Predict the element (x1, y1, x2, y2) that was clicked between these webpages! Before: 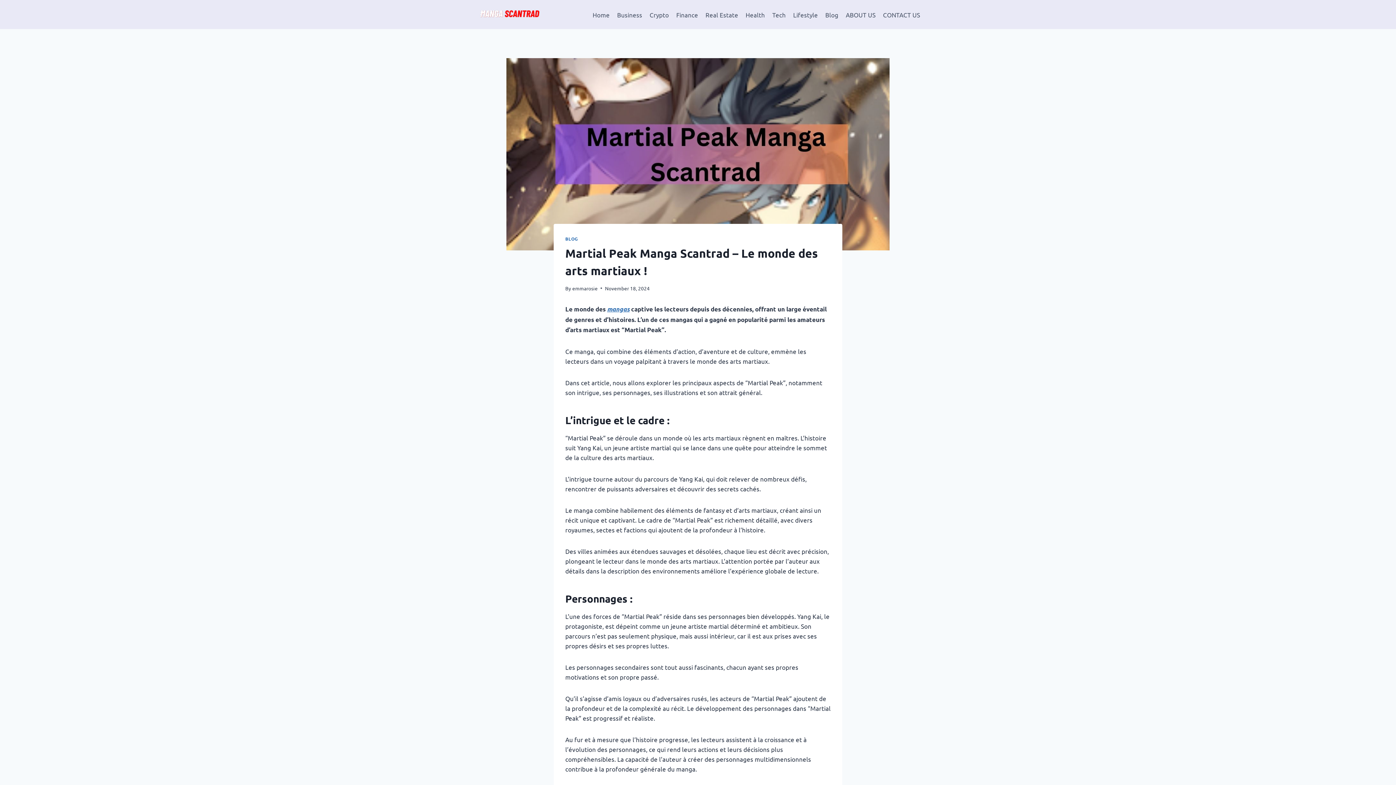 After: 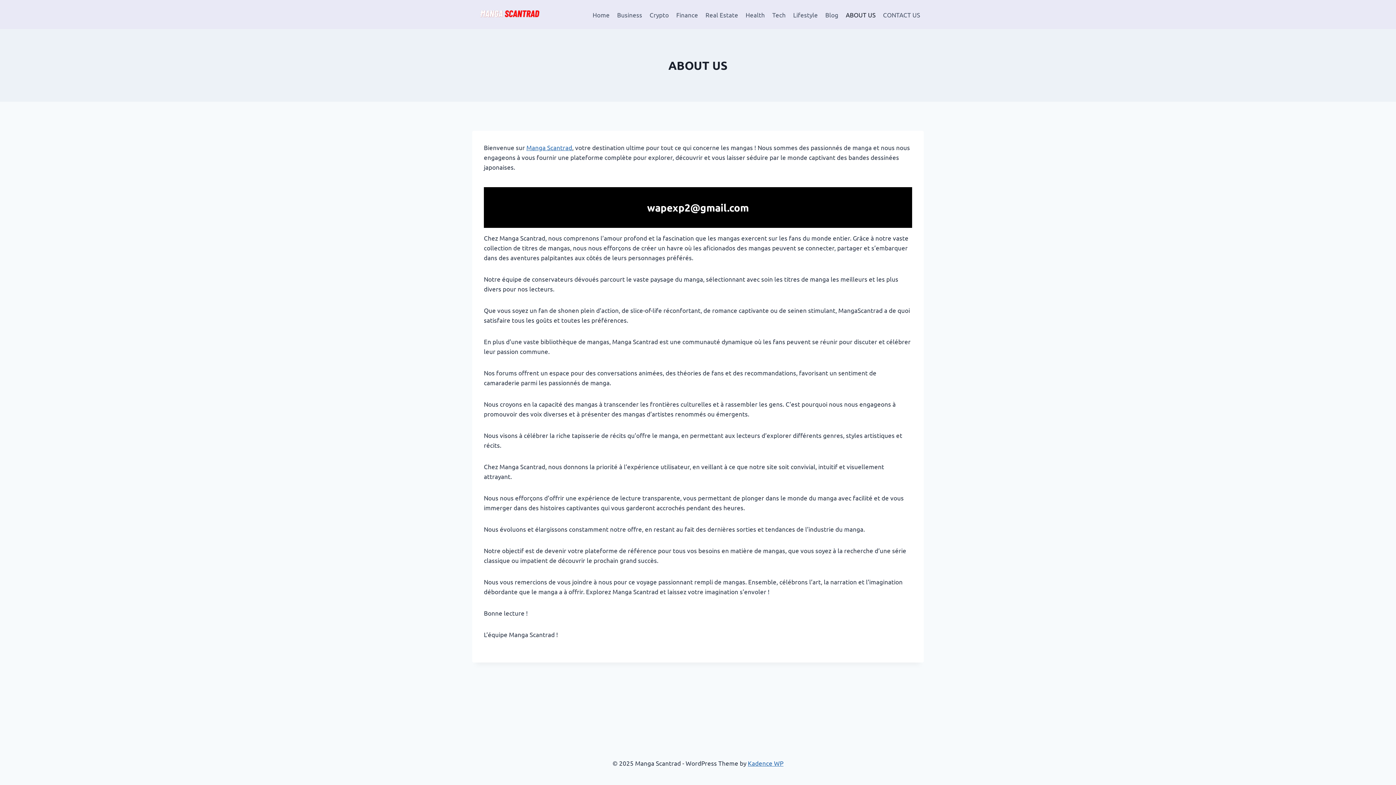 Action: bbox: (842, 5, 879, 23) label: ABOUT US